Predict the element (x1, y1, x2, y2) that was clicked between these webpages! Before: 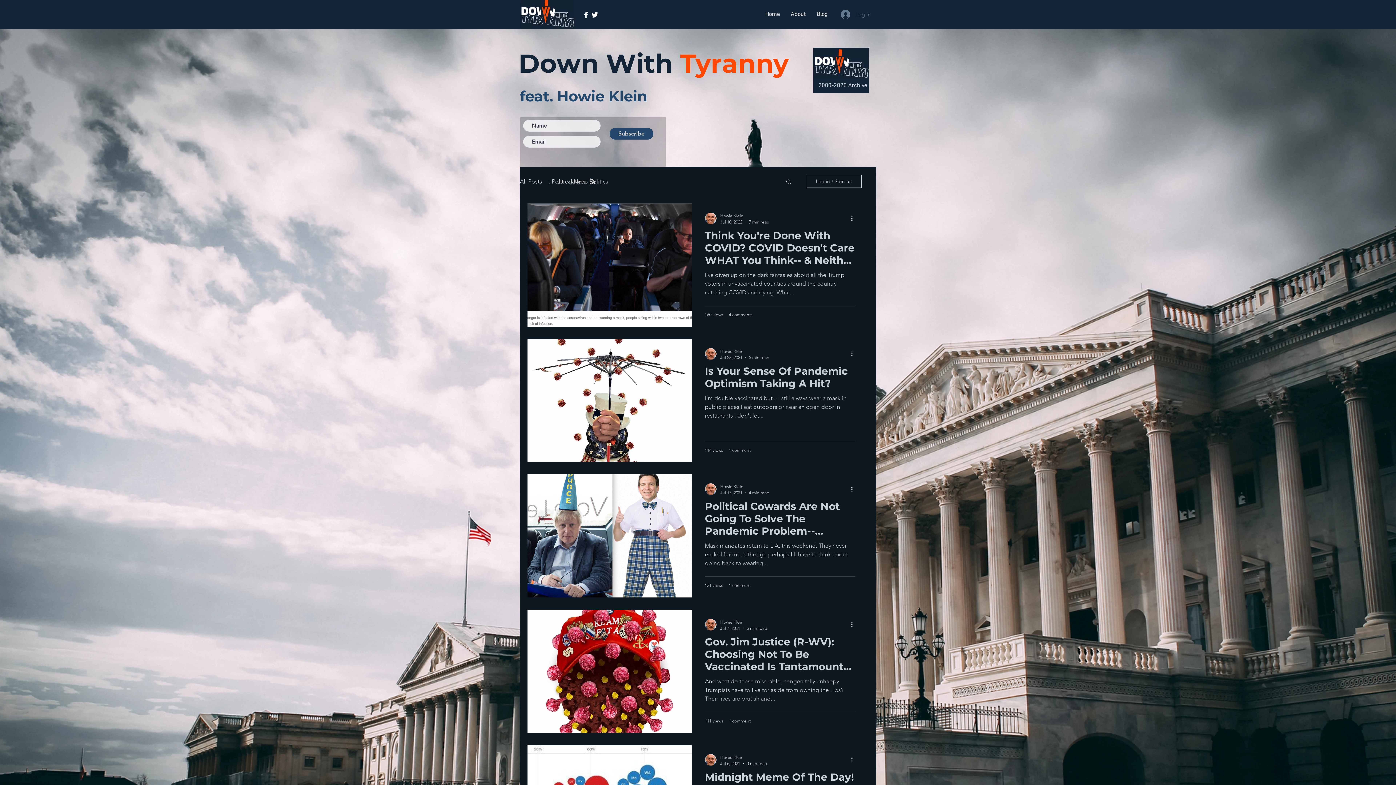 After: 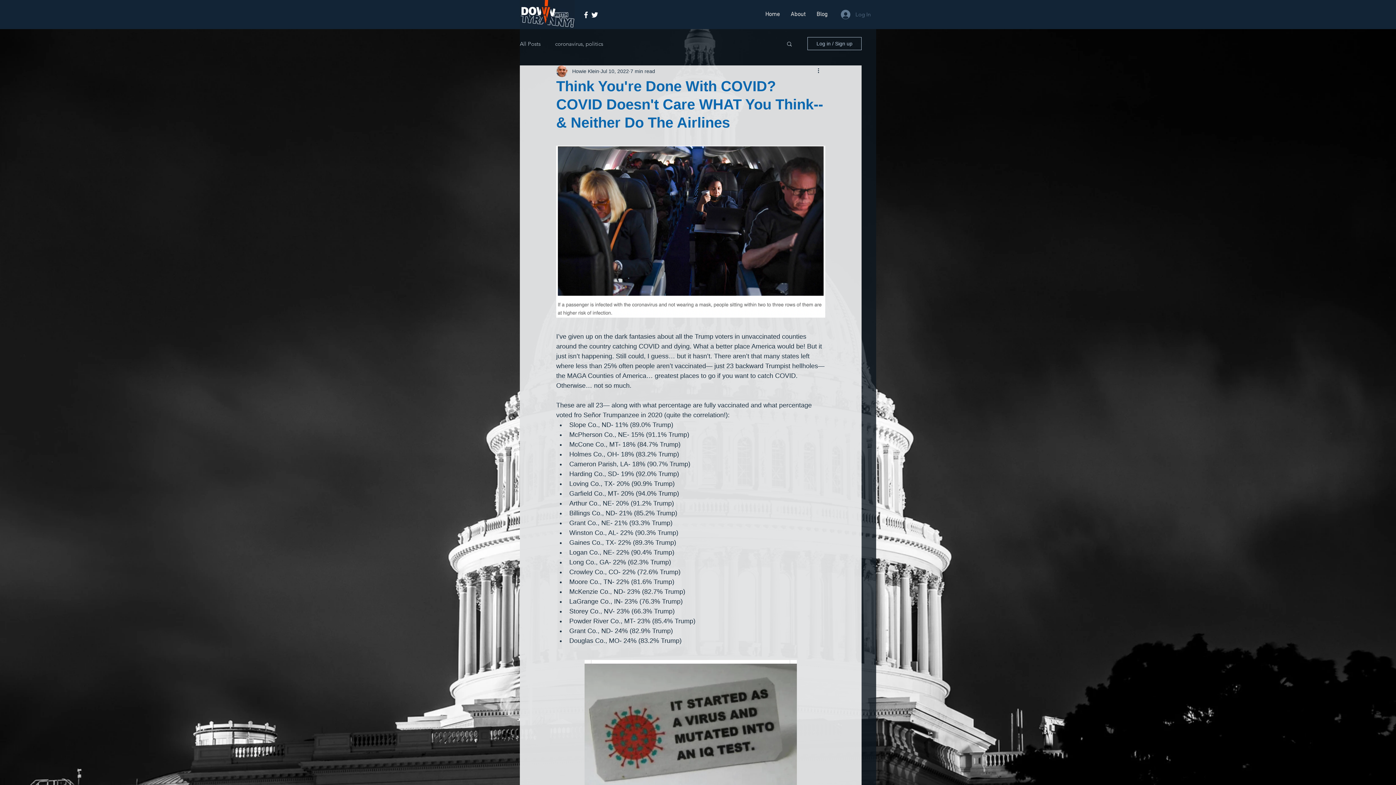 Action: bbox: (705, 229, 855, 270) label: Think You're Done With COVID? COVID Doesn't Care WHAT You Think-- & Neither Do The Airlines